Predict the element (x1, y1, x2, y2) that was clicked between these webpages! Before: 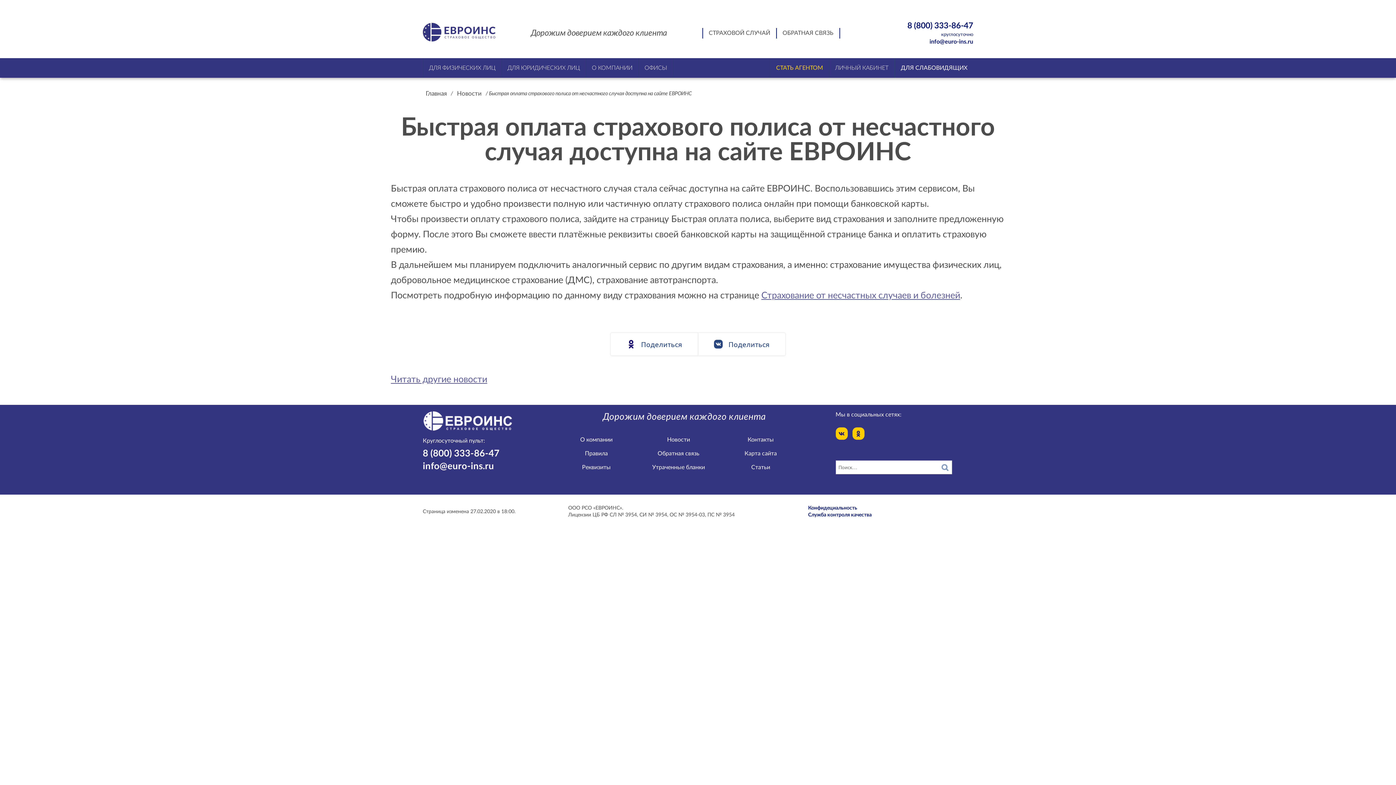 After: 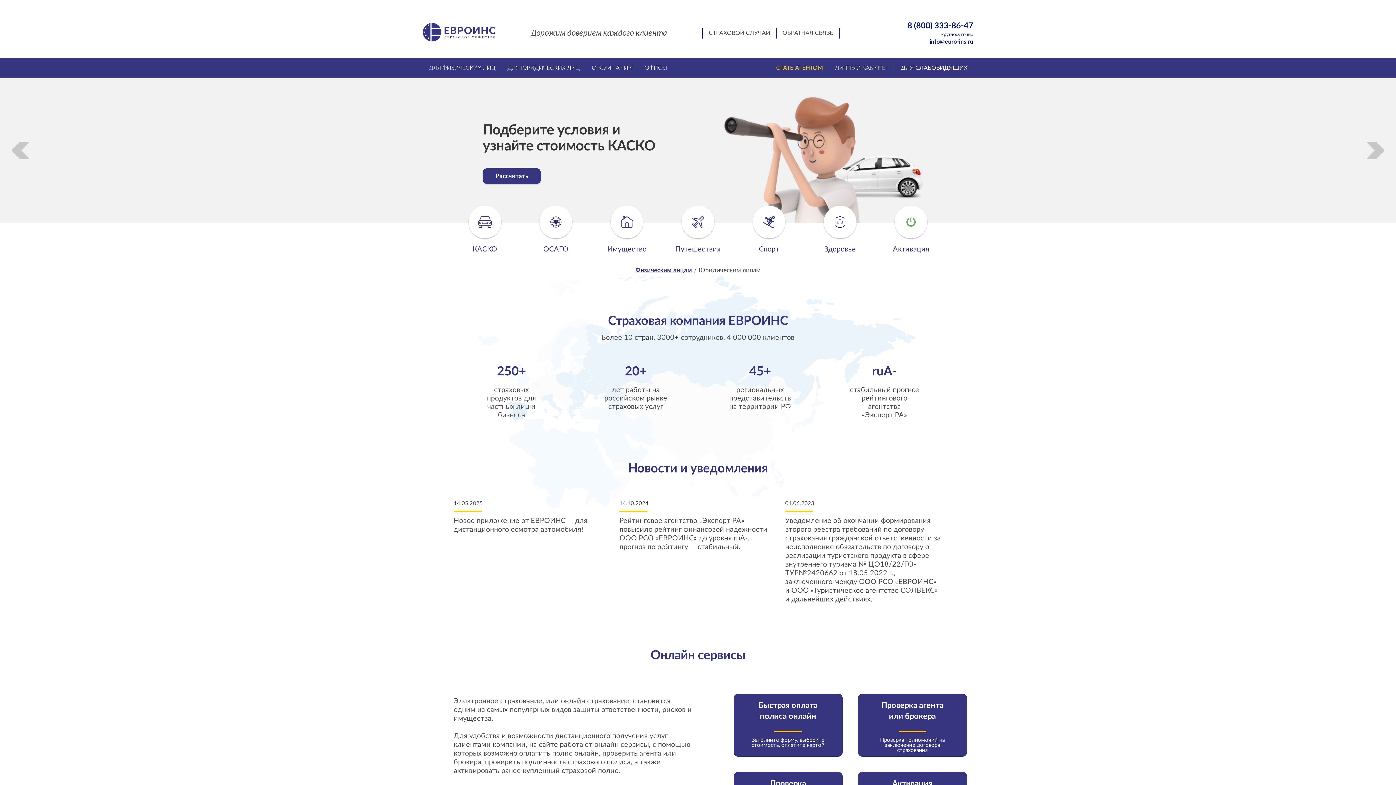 Action: bbox: (422, 89, 449, 98) label: Главная